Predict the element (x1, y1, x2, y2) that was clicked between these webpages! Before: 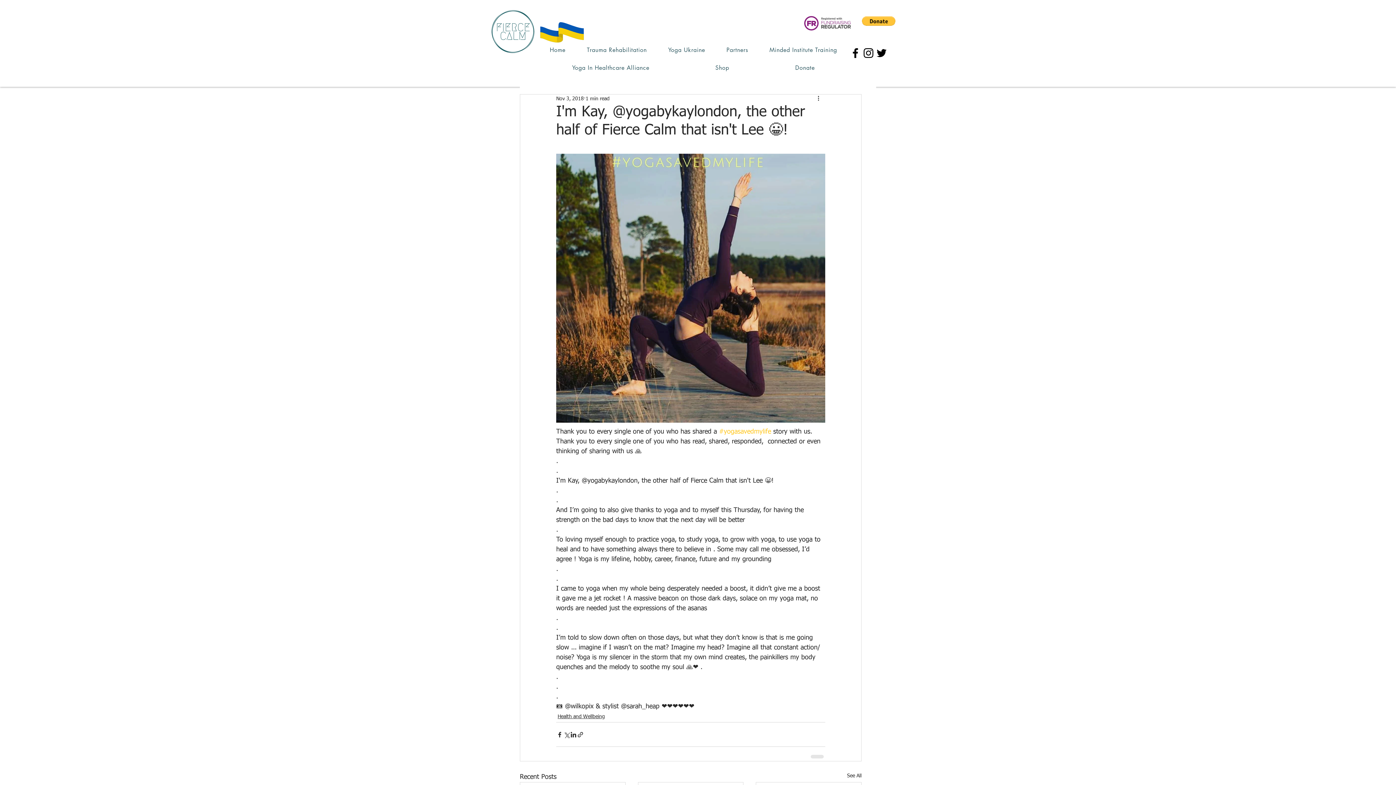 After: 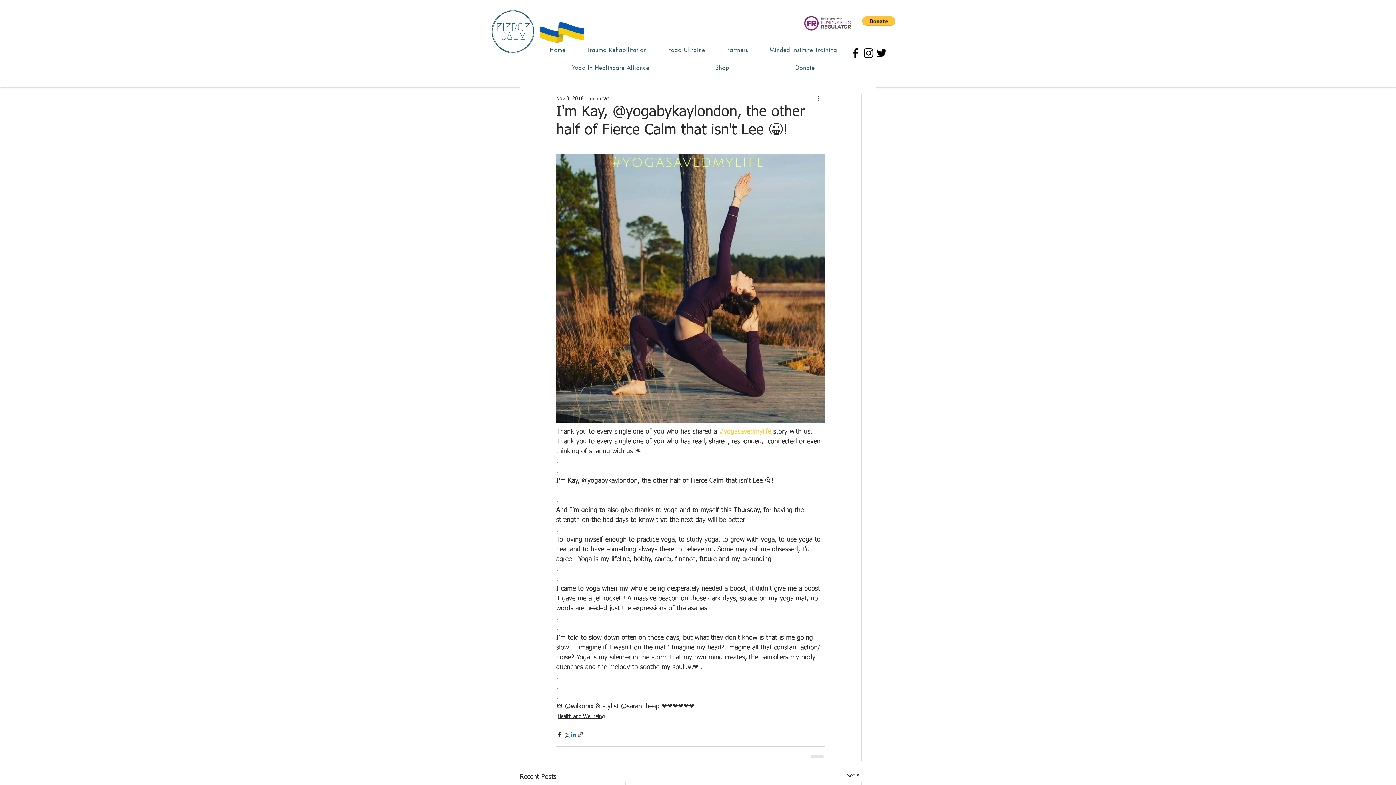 Action: bbox: (570, 731, 577, 738) label: Share via LinkedIn